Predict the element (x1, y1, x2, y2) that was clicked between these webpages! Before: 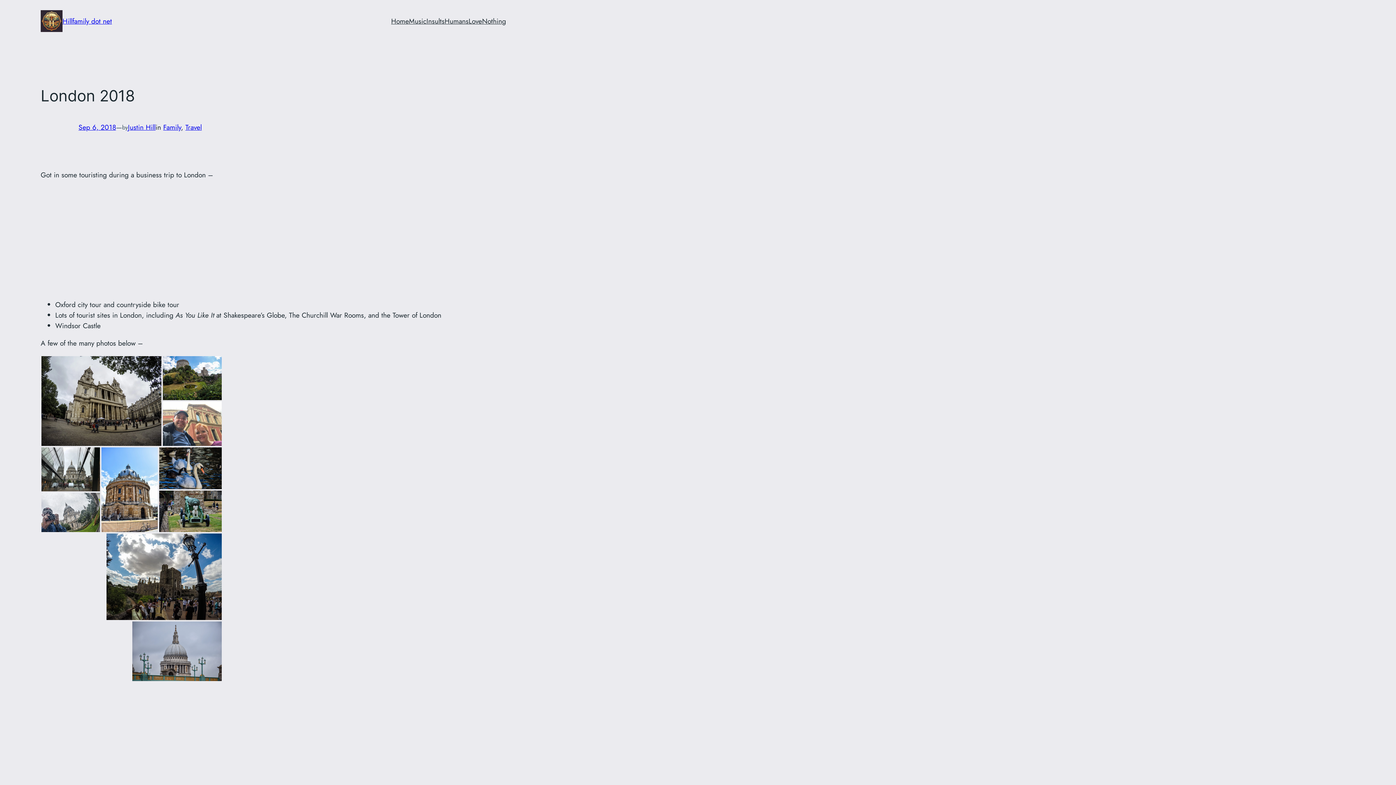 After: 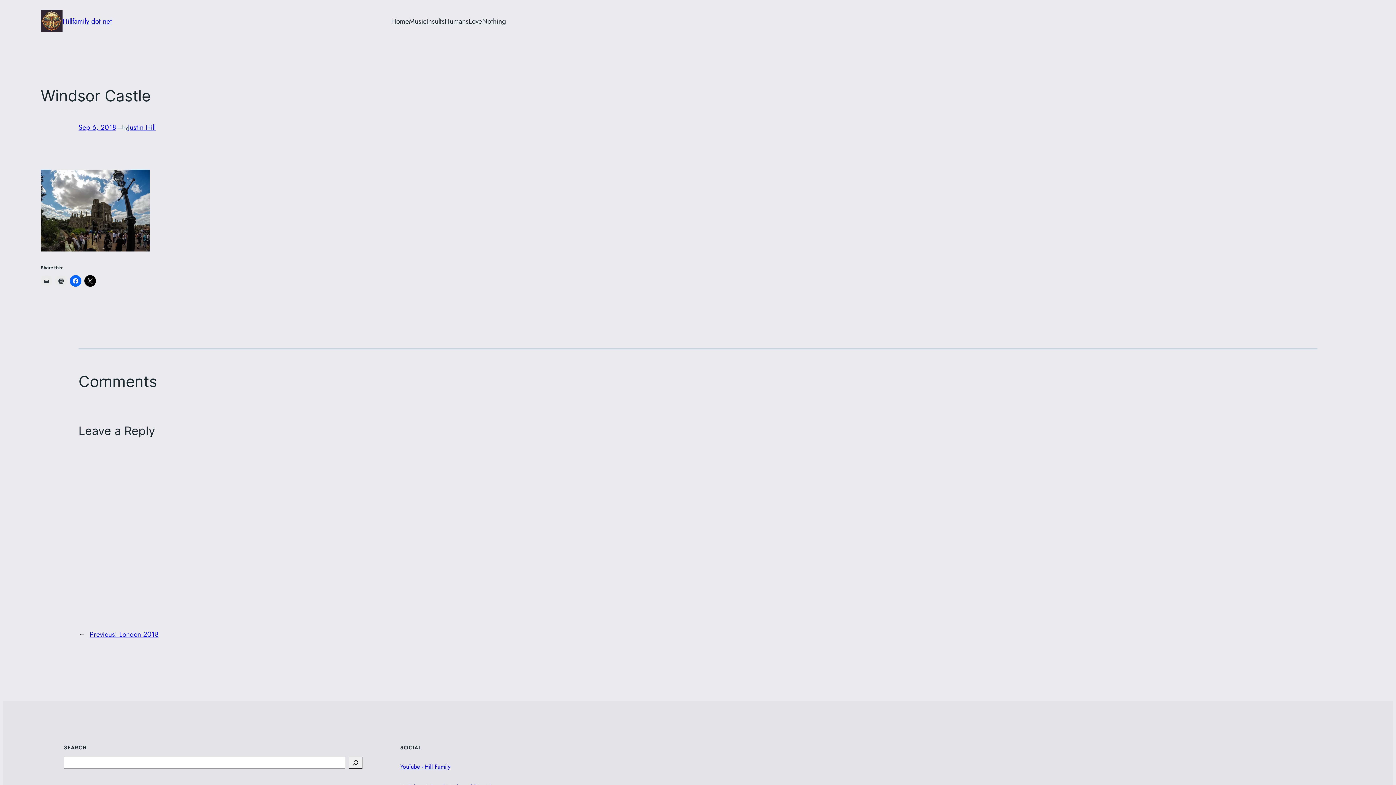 Action: bbox: (105, 571, 222, 581)